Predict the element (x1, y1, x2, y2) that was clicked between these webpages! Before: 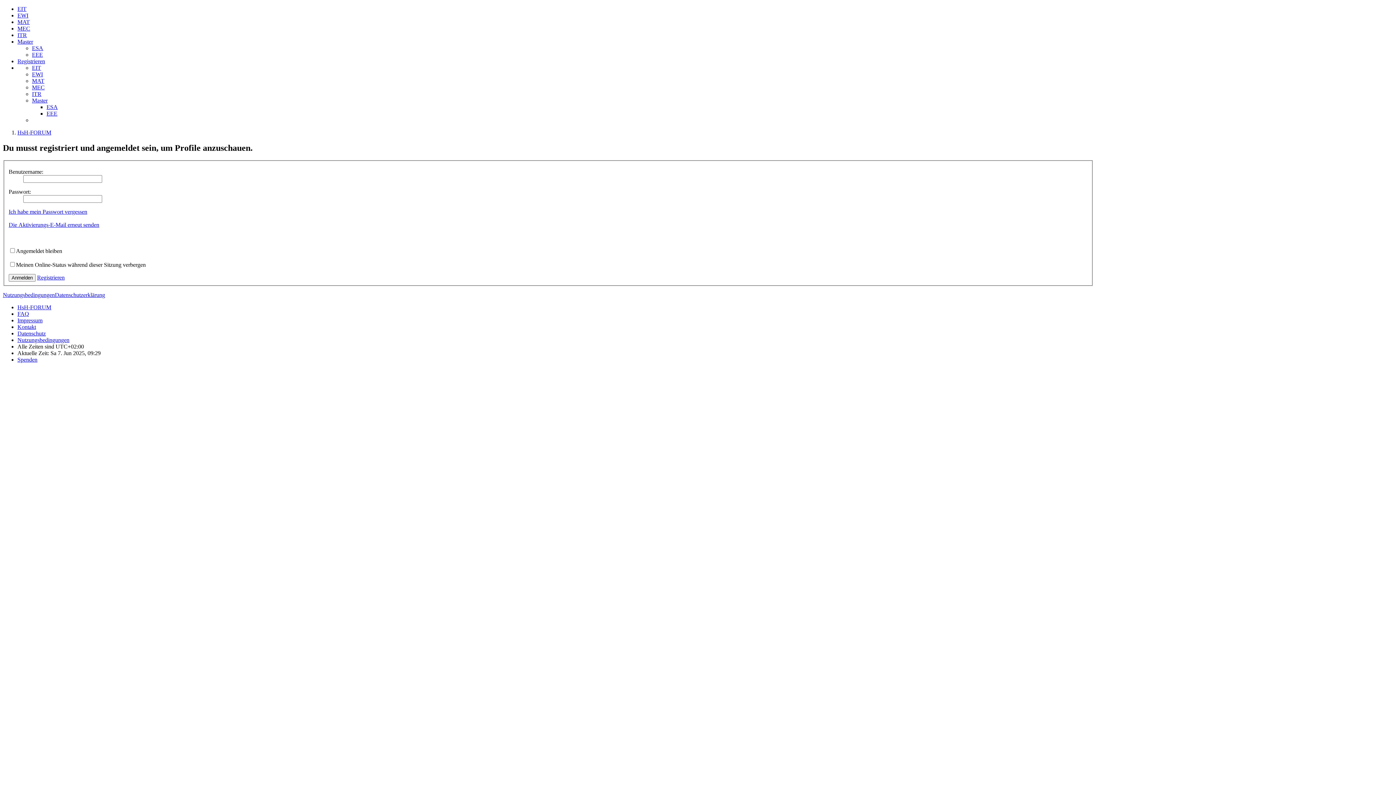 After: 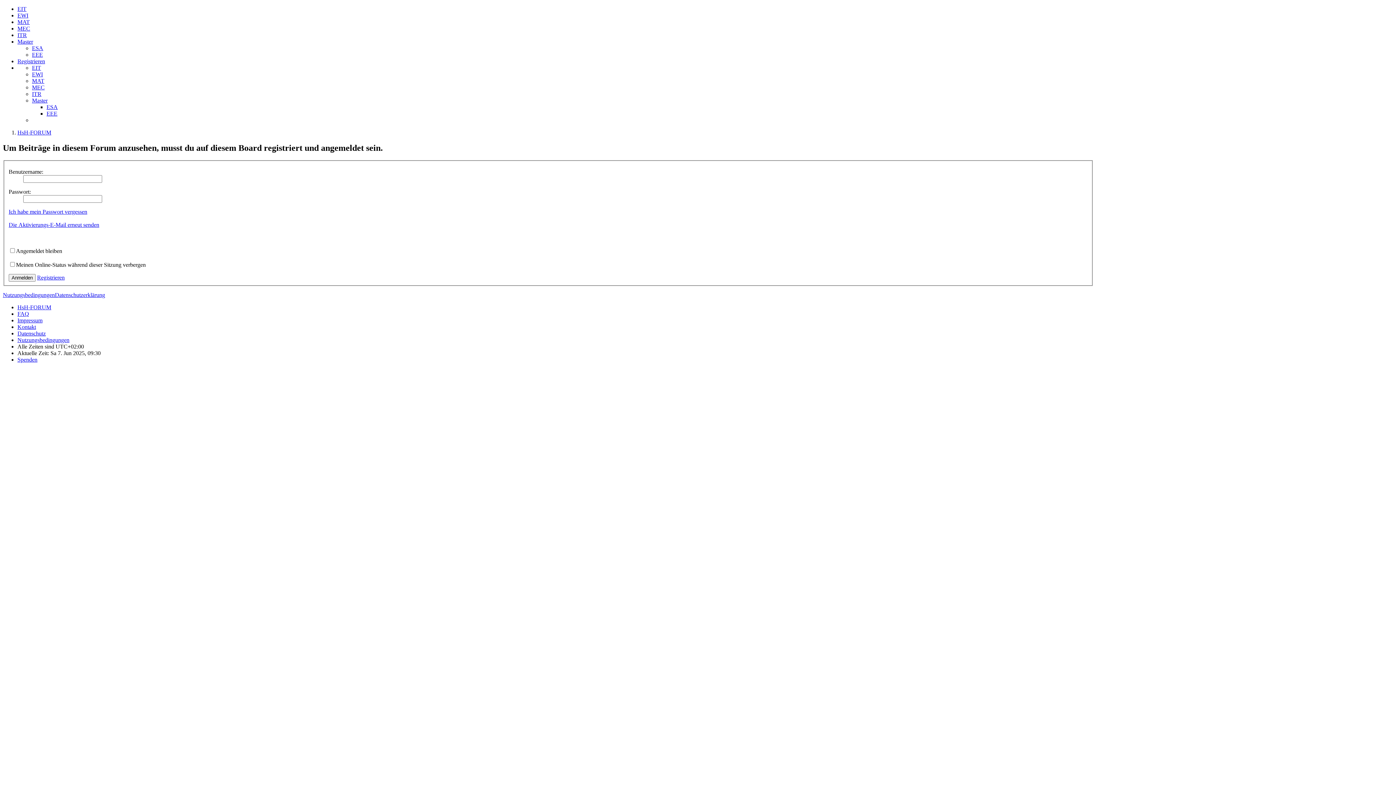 Action: label: EEE bbox: (32, 51, 42, 57)